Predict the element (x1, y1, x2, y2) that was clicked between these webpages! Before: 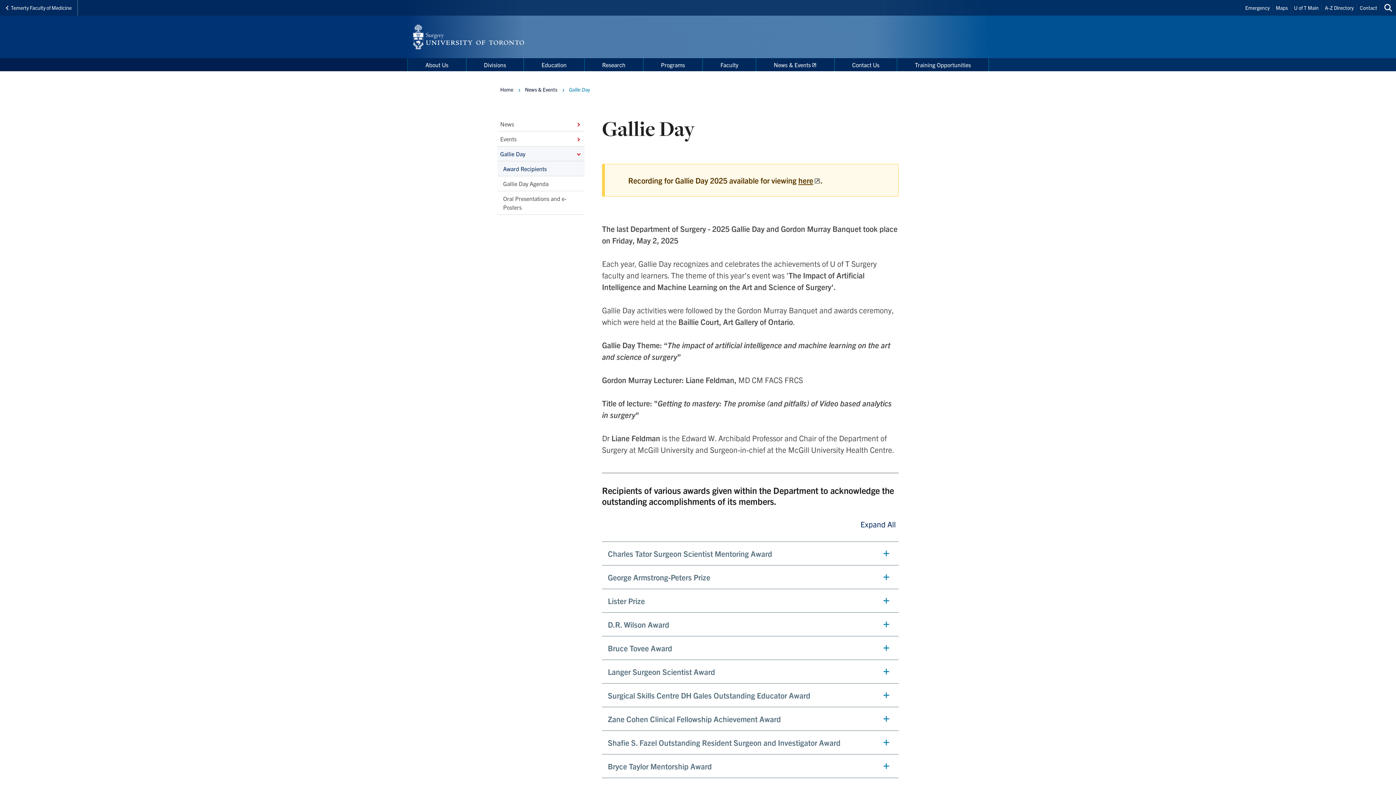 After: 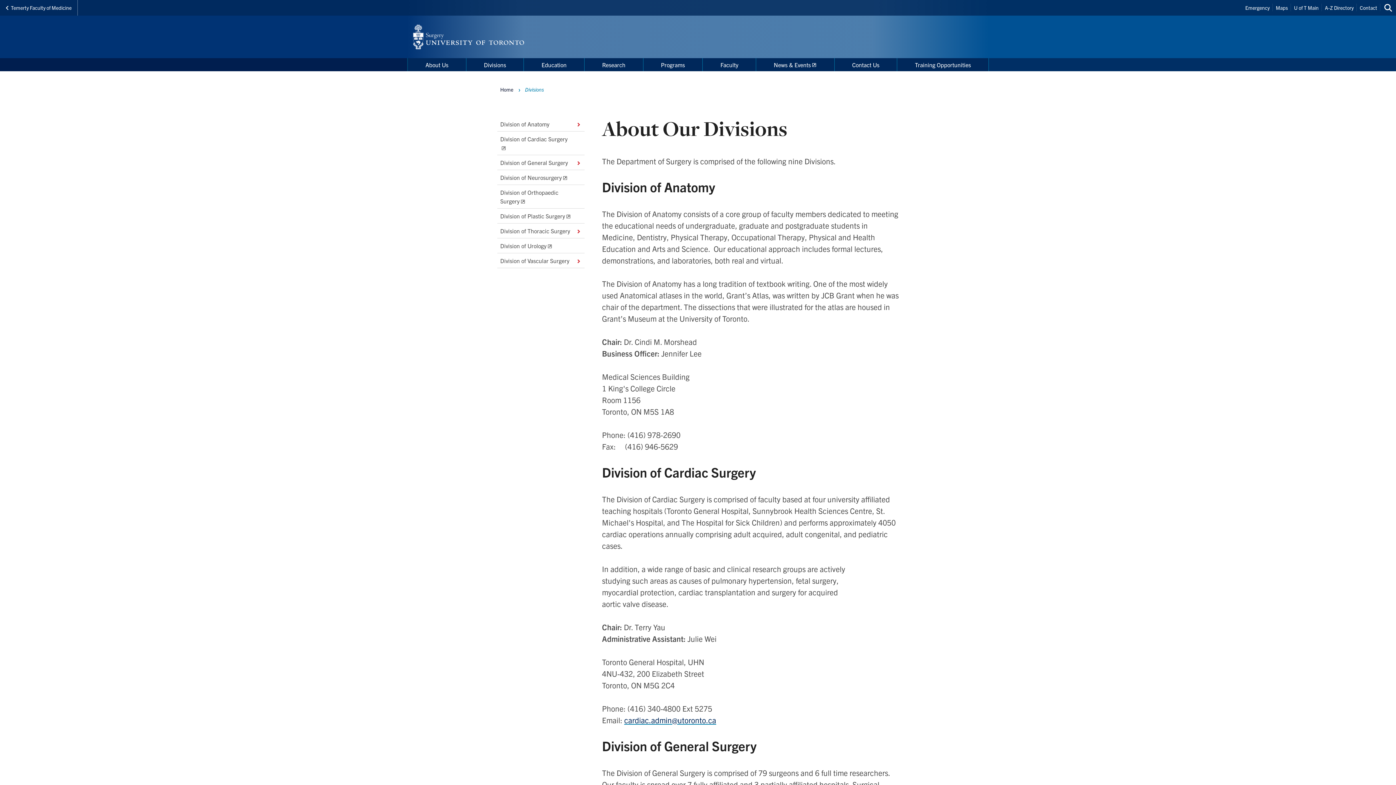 Action: bbox: (466, 58, 523, 71) label: Divisions